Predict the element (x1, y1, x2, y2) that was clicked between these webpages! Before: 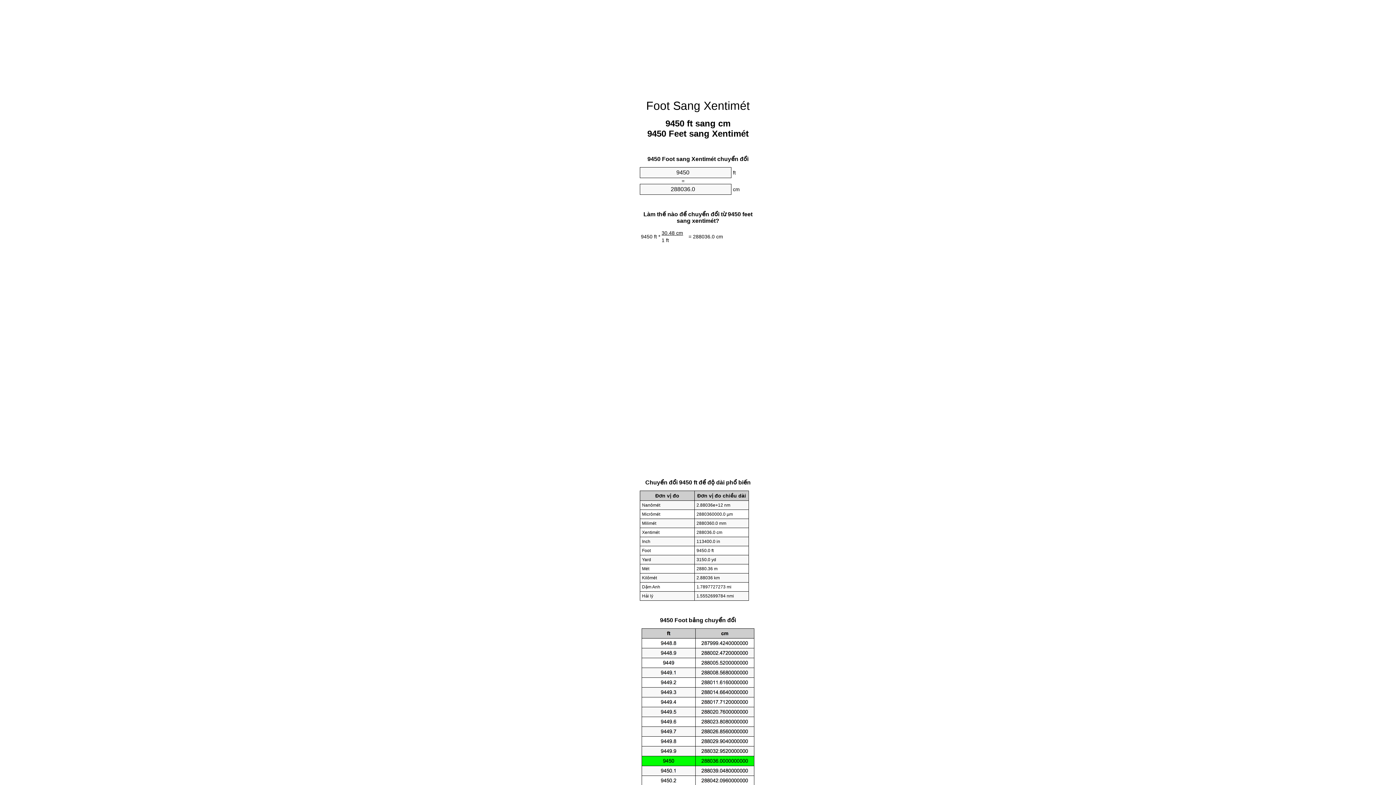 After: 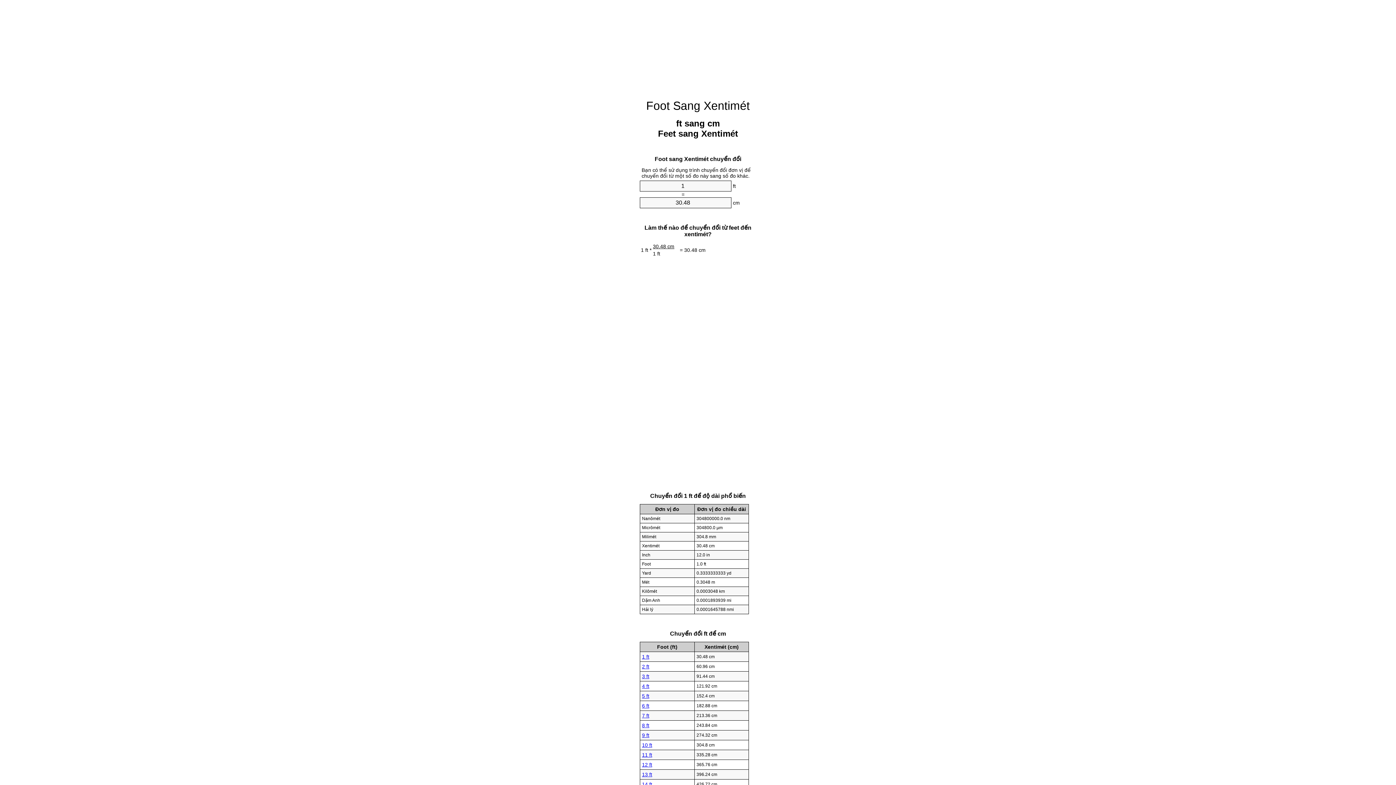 Action: bbox: (646, 99, 750, 112) label: Foot Sang Xentimét